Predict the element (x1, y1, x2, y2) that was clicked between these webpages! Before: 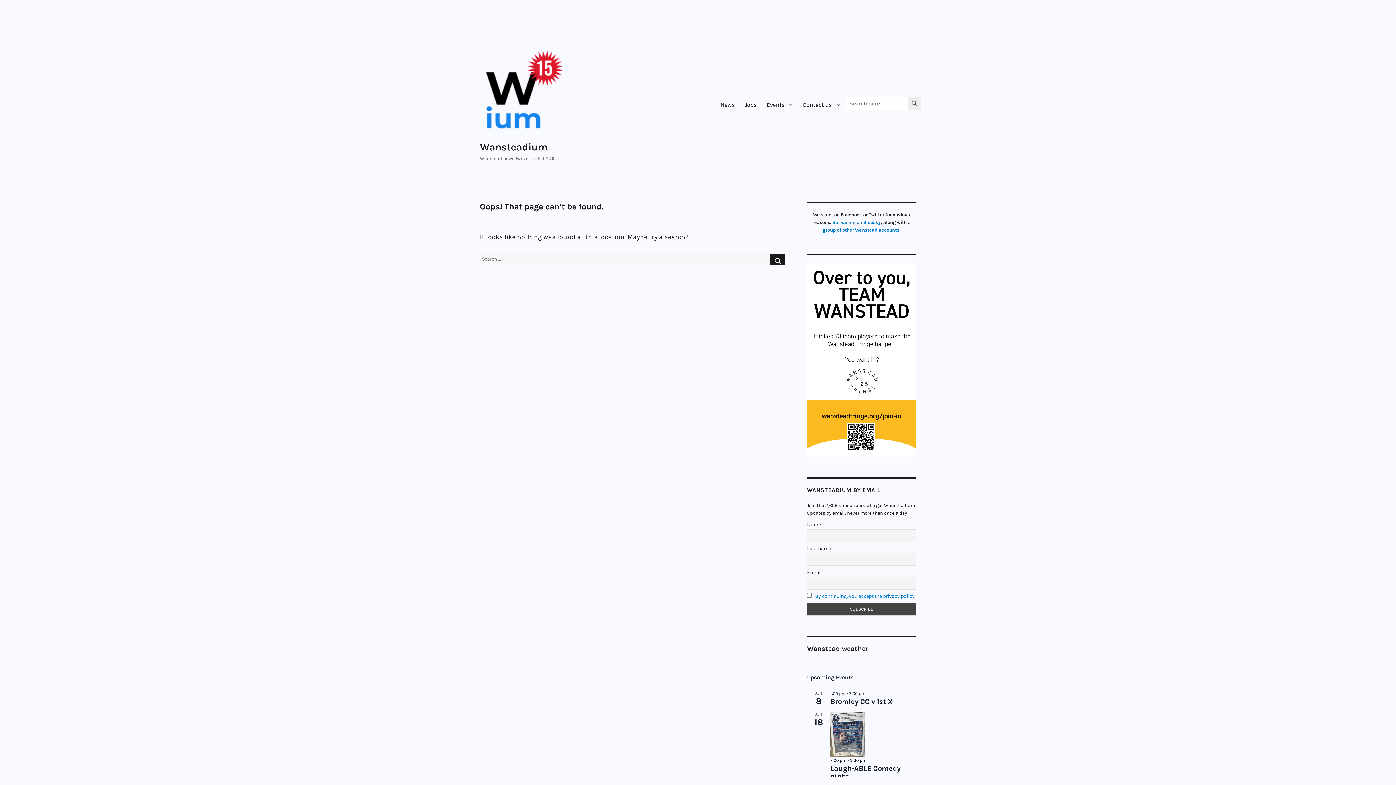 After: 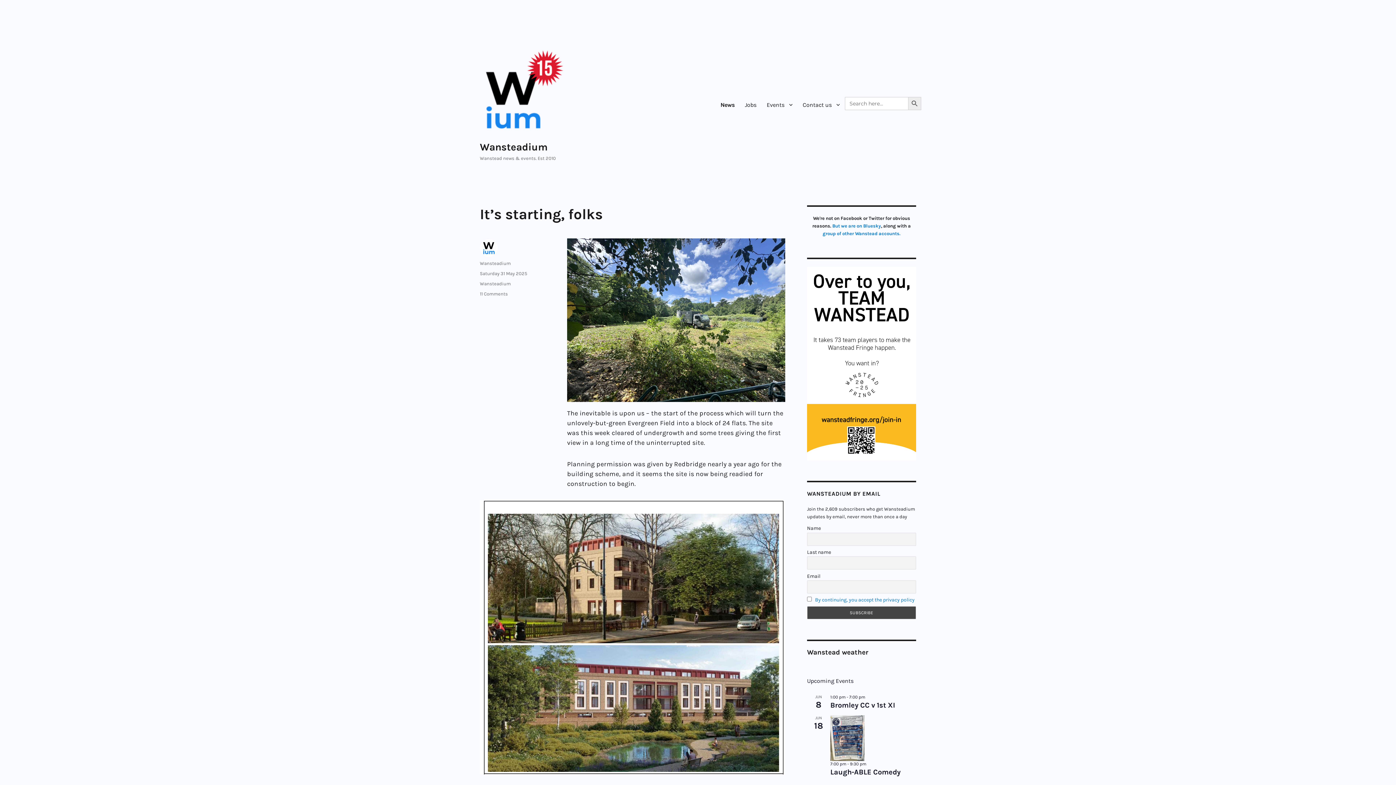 Action: bbox: (480, 48, 567, 135)